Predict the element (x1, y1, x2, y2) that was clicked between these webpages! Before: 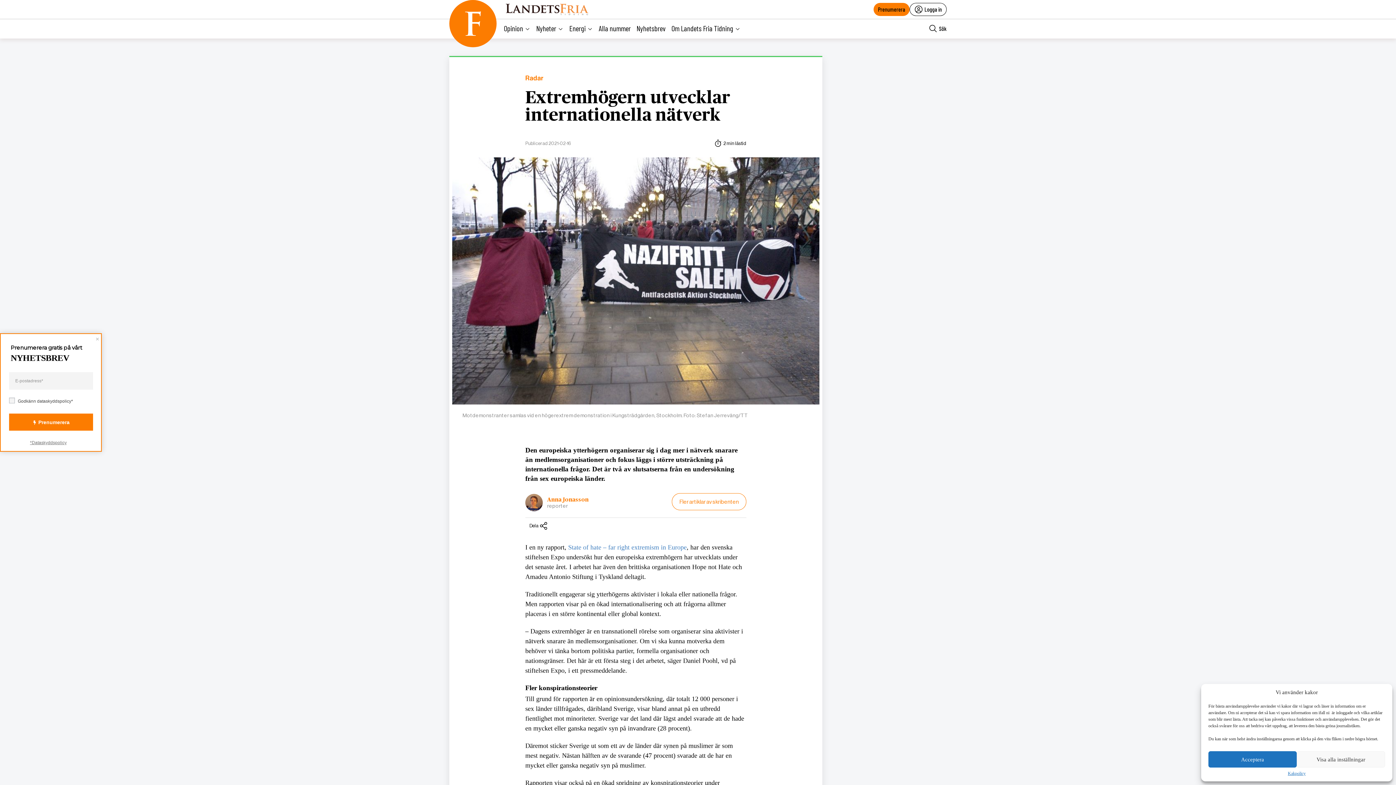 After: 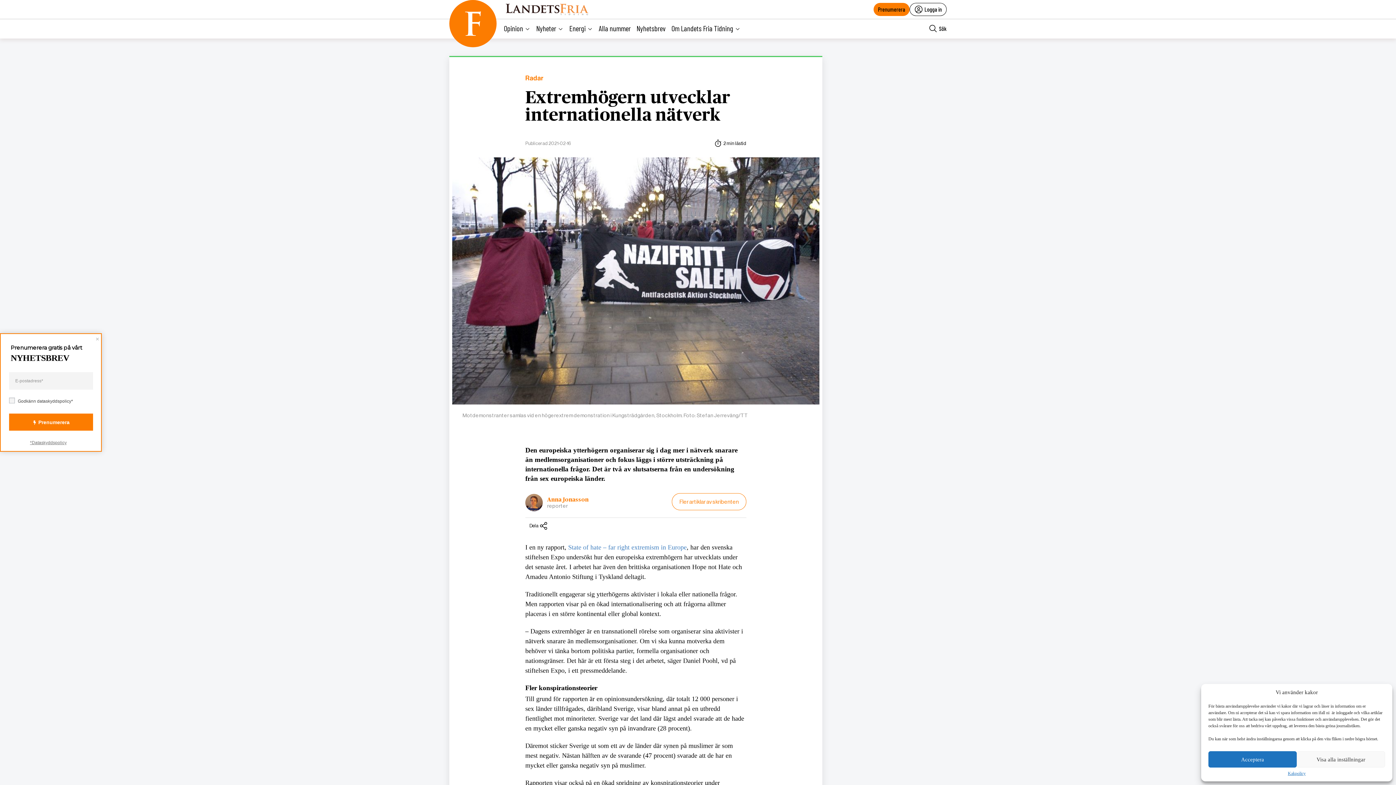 Action: bbox: (525, 89, 730, 124) label: Extremhögern utvecklar internationella nätverk